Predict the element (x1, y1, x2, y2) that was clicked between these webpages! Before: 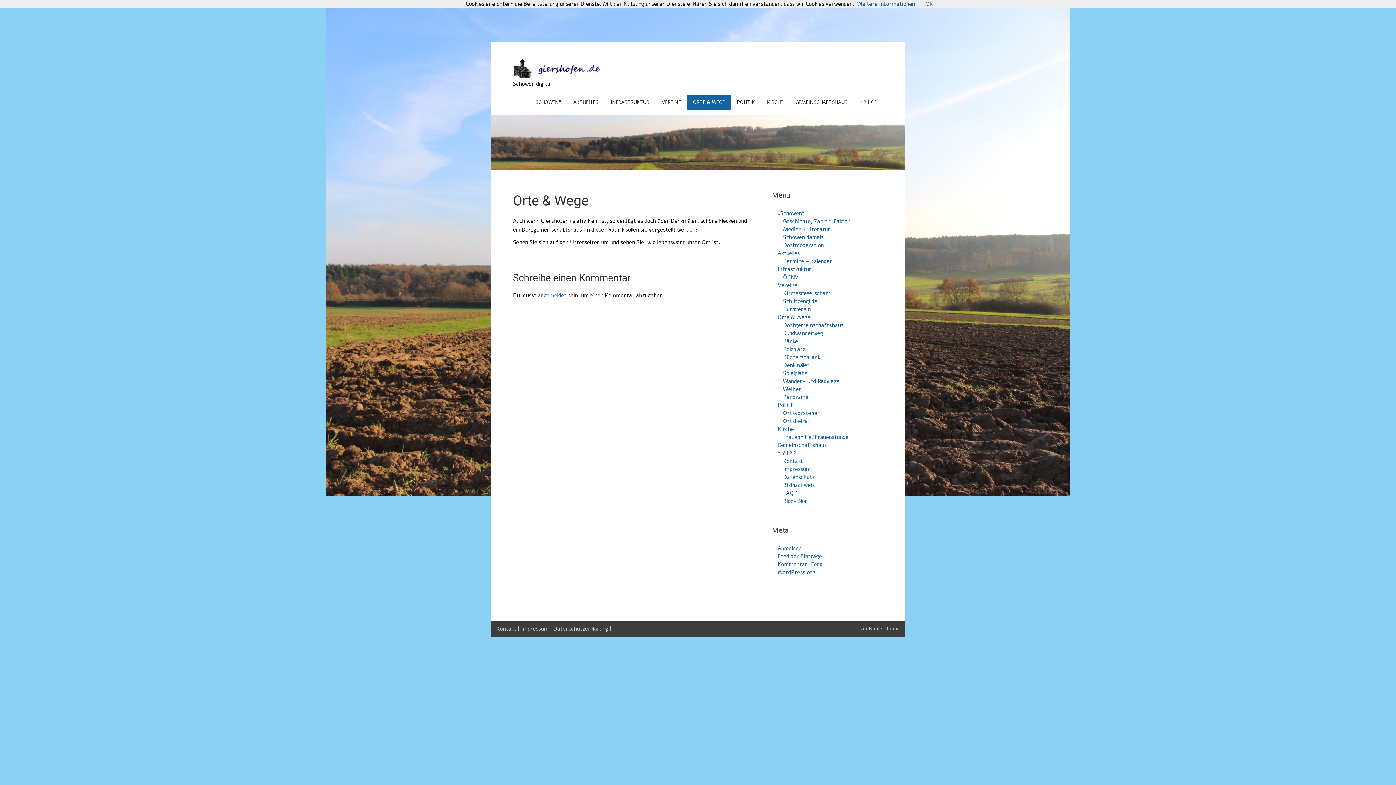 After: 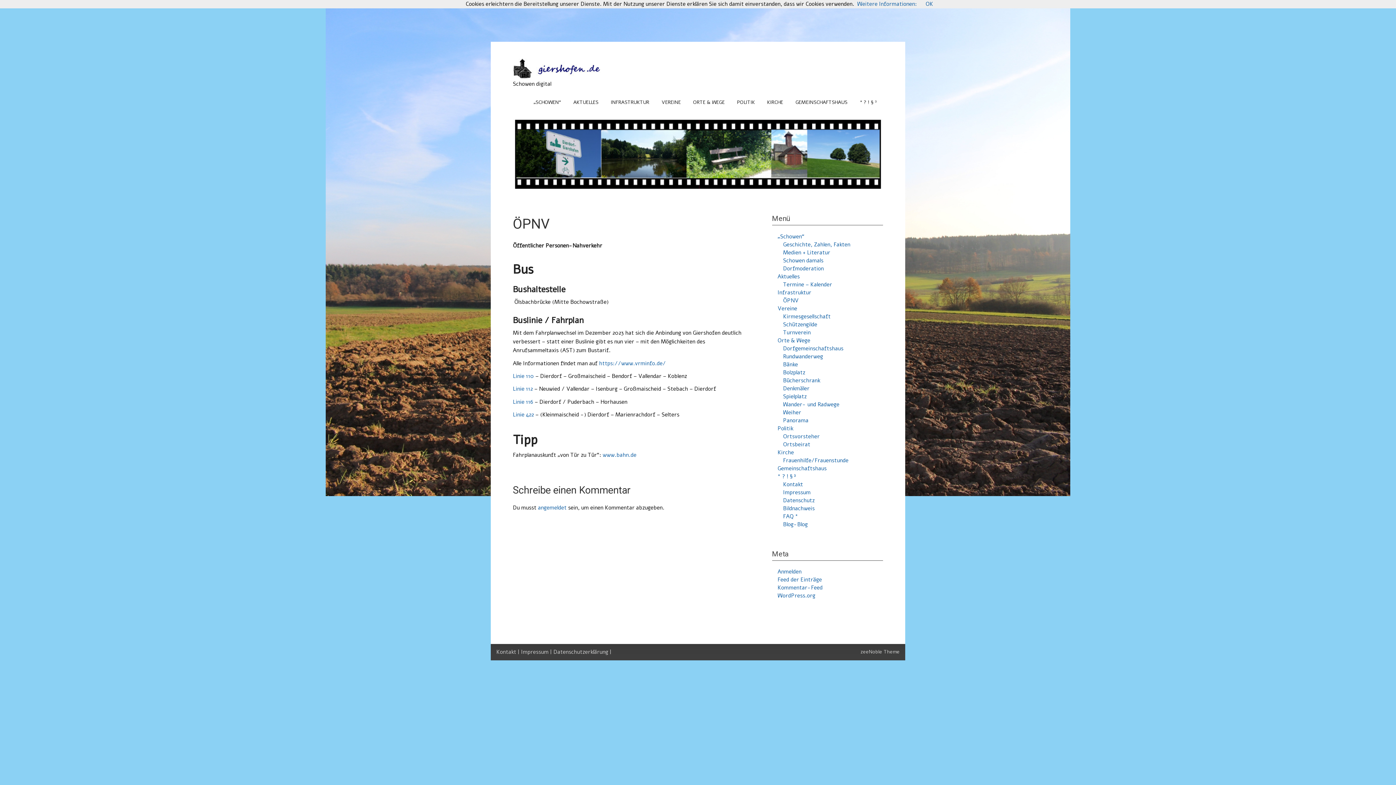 Action: bbox: (783, 273, 798, 280) label: ÖPNV